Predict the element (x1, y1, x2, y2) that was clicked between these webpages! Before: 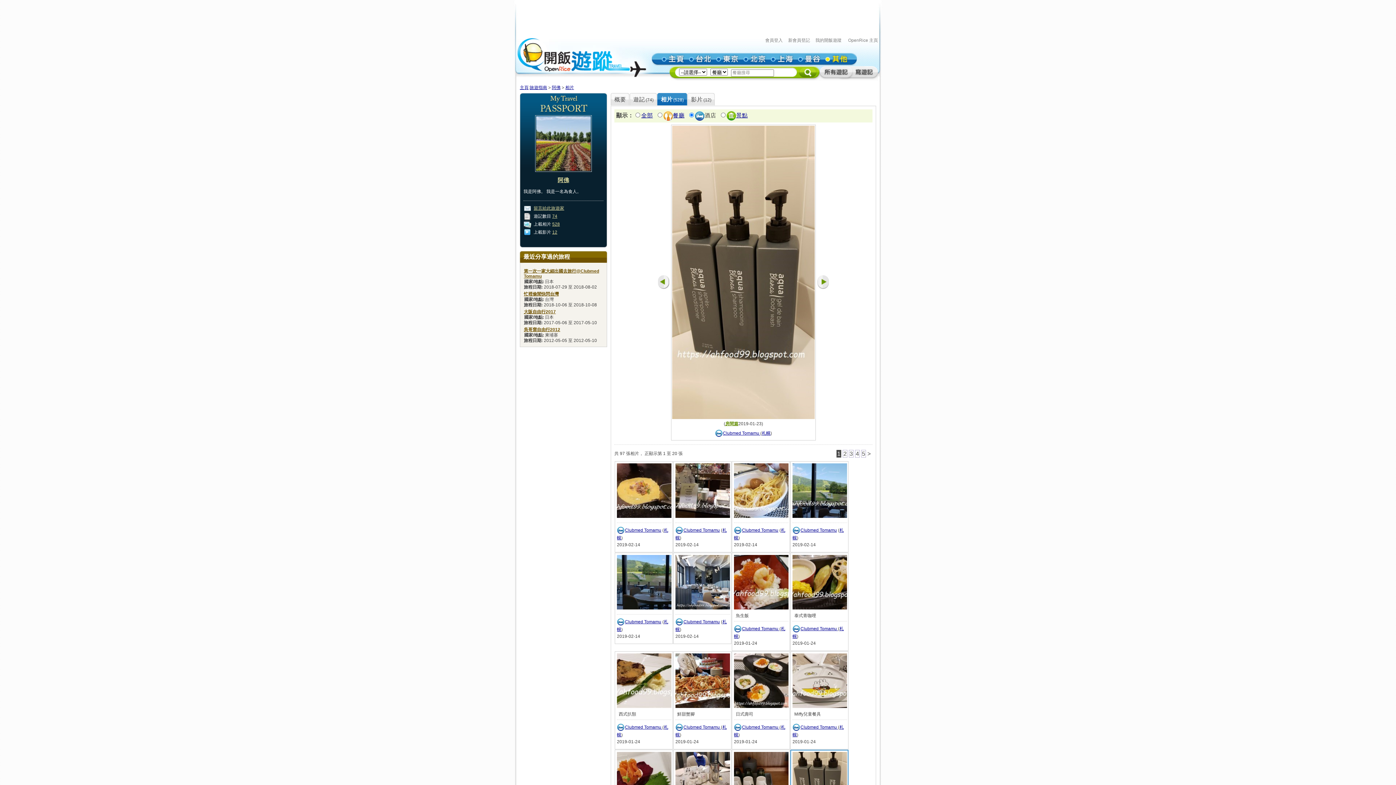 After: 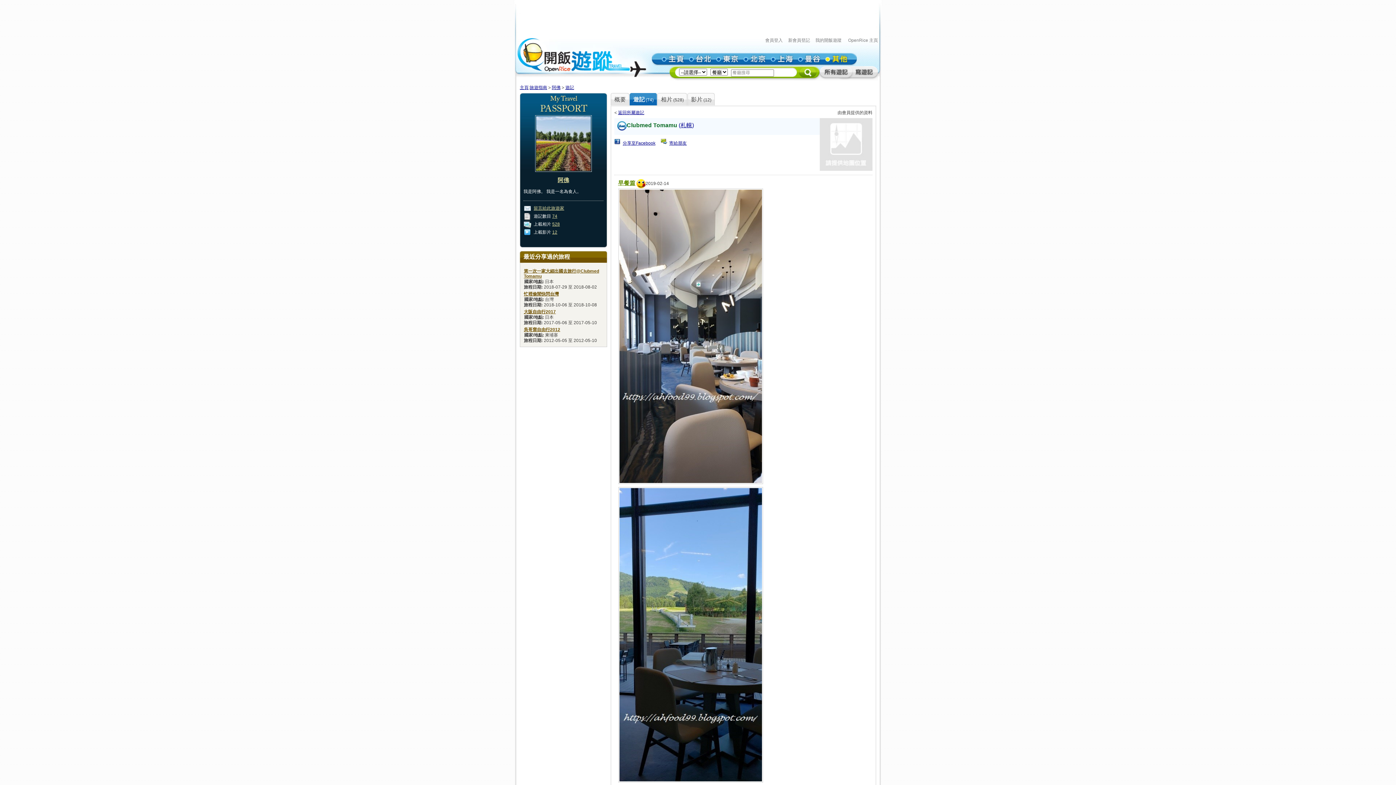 Action: bbox: (683, 528, 720, 533) label: Clubmed Tomamu